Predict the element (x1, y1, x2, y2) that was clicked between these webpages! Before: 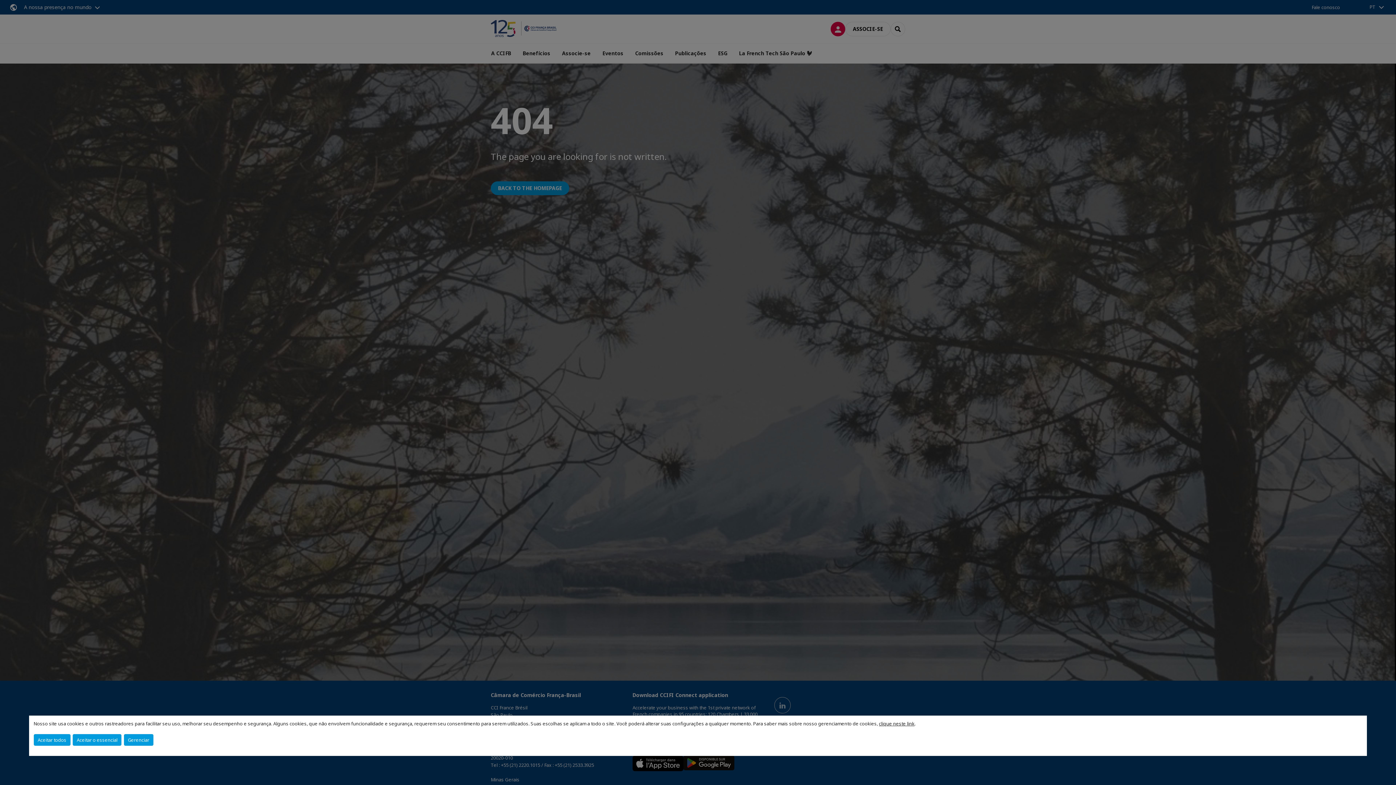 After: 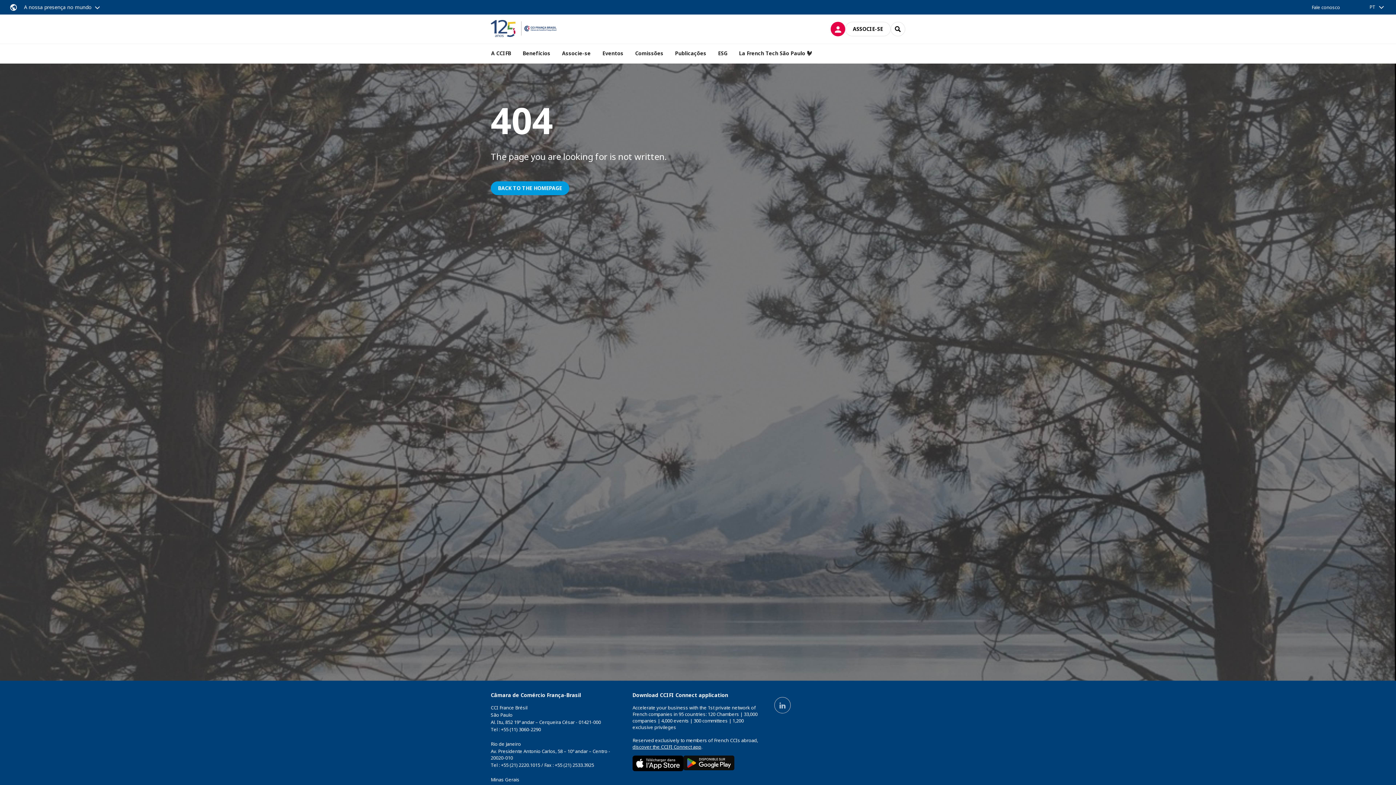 Action: label: Aceitar todos bbox: (33, 734, 70, 746)